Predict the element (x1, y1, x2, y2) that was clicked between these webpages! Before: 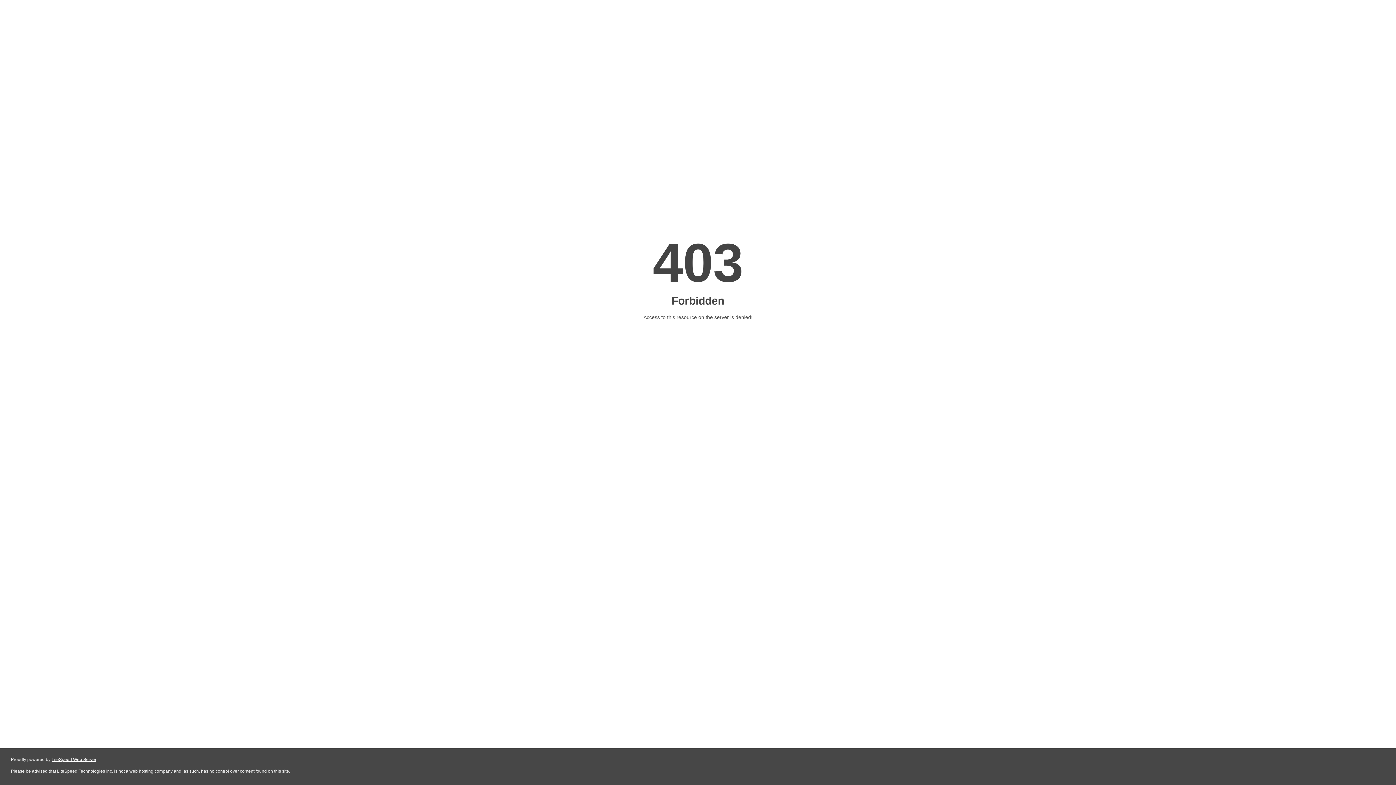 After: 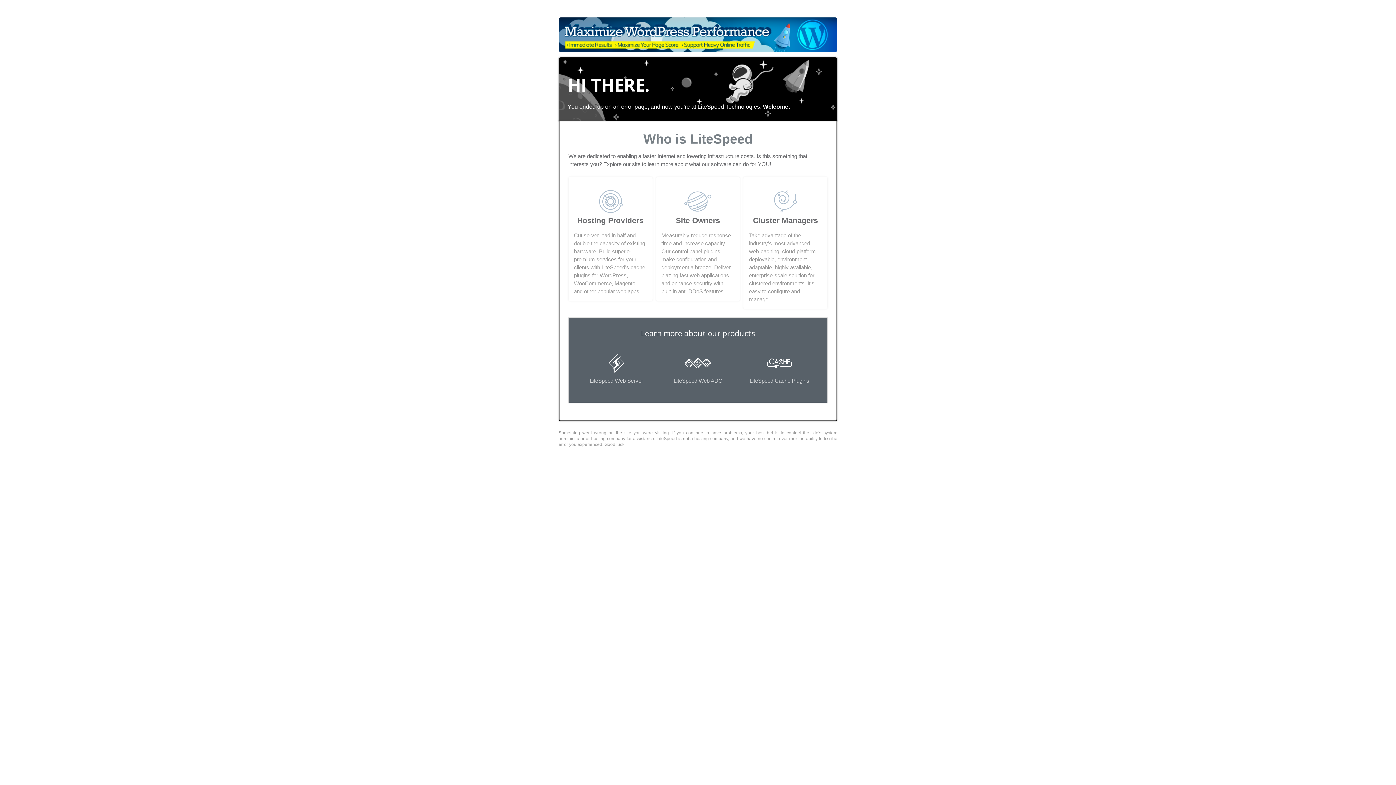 Action: bbox: (51, 757, 96, 762) label: LiteSpeed Web Server